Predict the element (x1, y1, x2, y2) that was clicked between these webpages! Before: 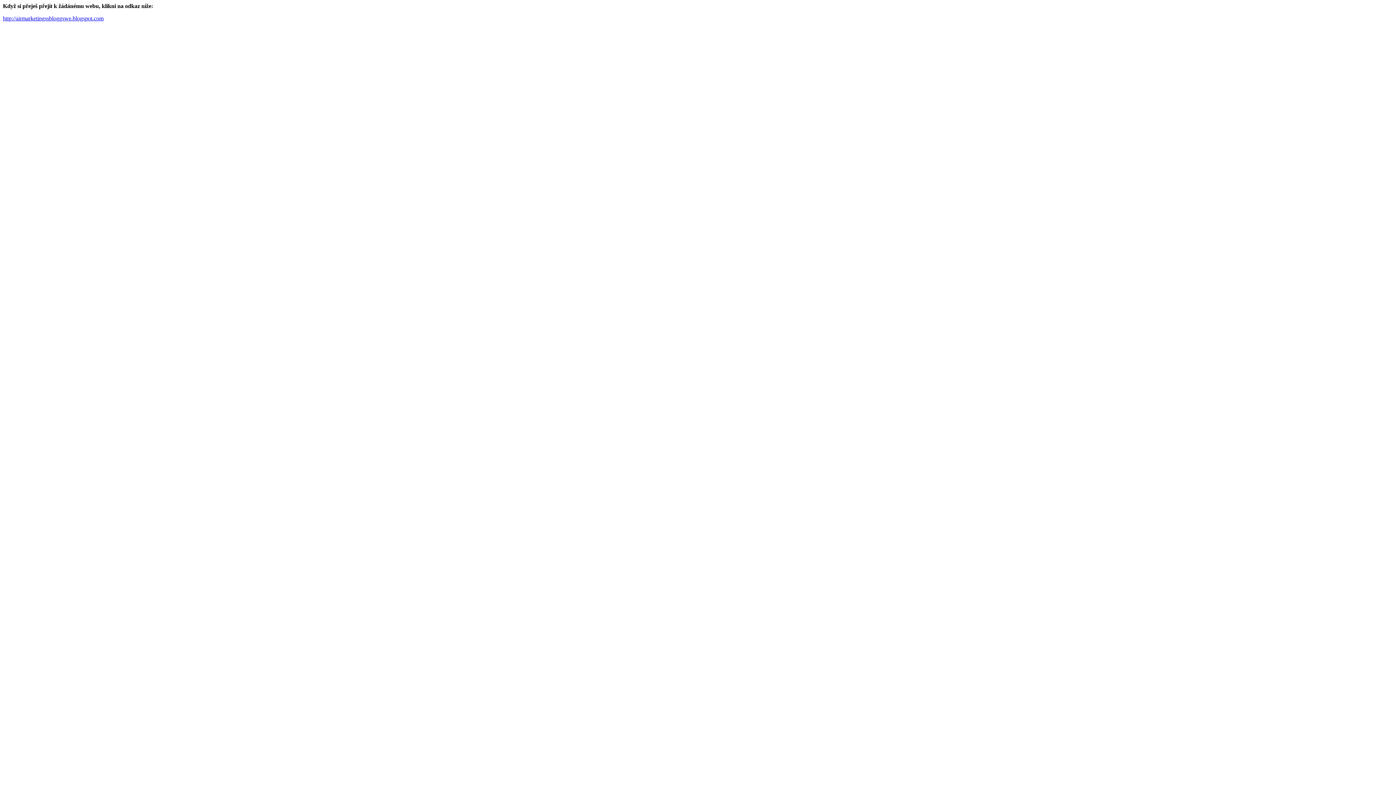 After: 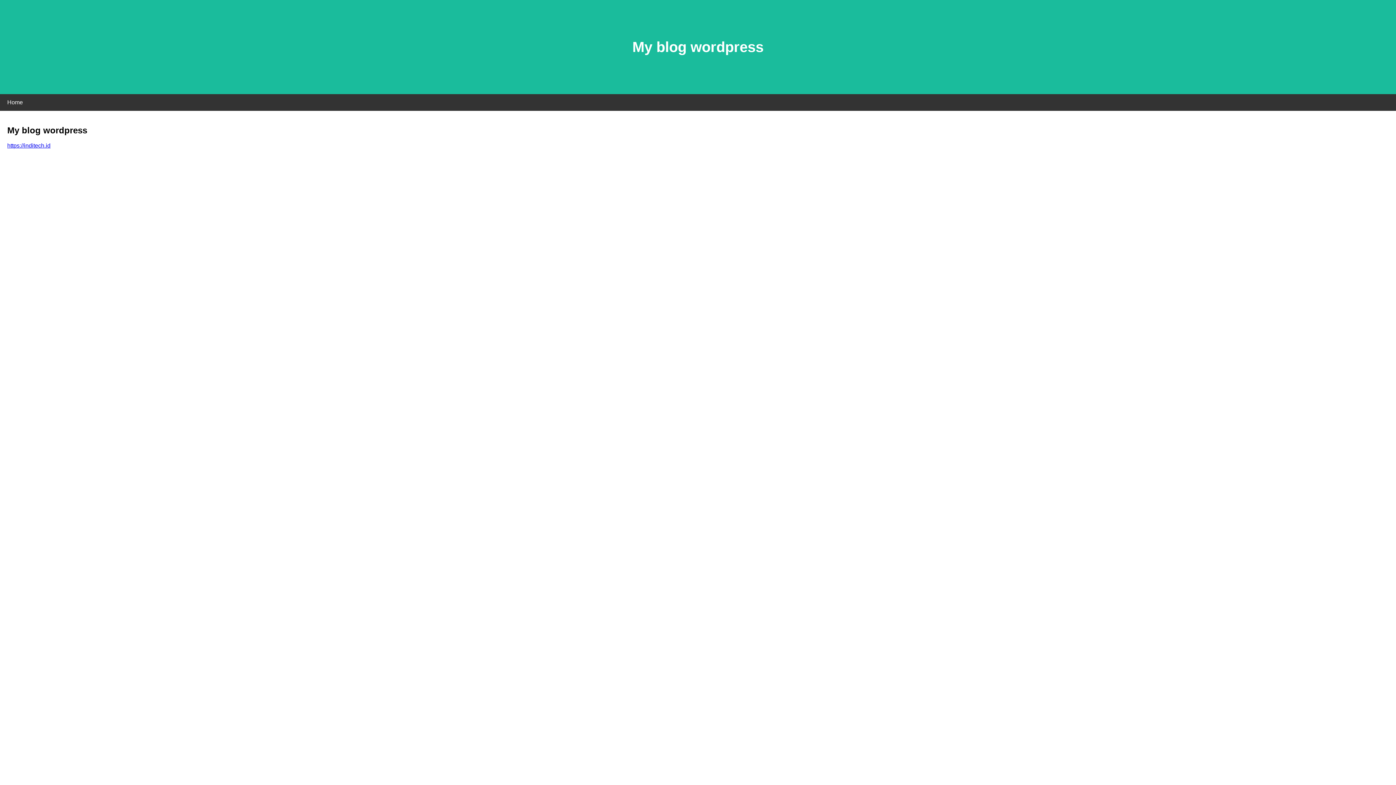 Action: bbox: (2, 15, 103, 21) label: http://airmarketingssbloggswe.blogspot.com